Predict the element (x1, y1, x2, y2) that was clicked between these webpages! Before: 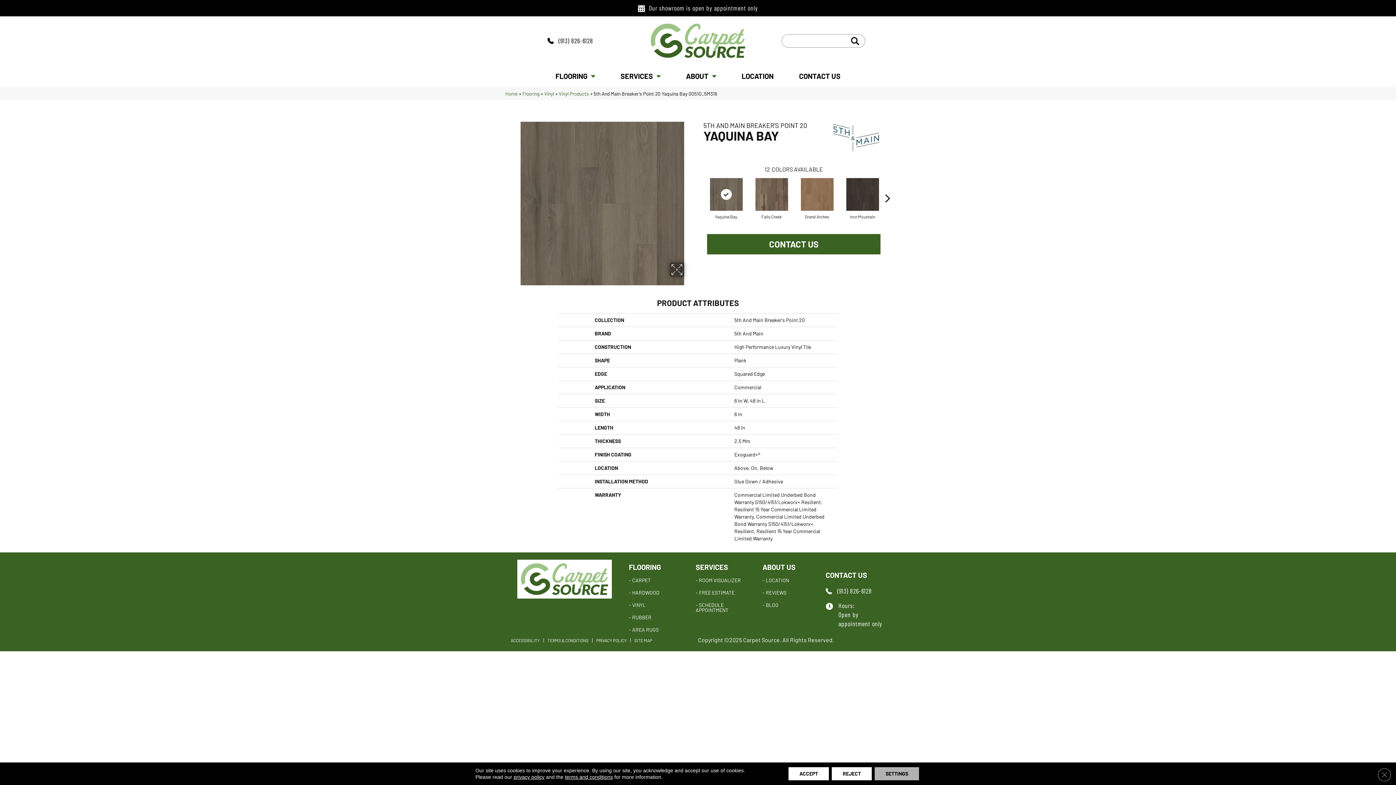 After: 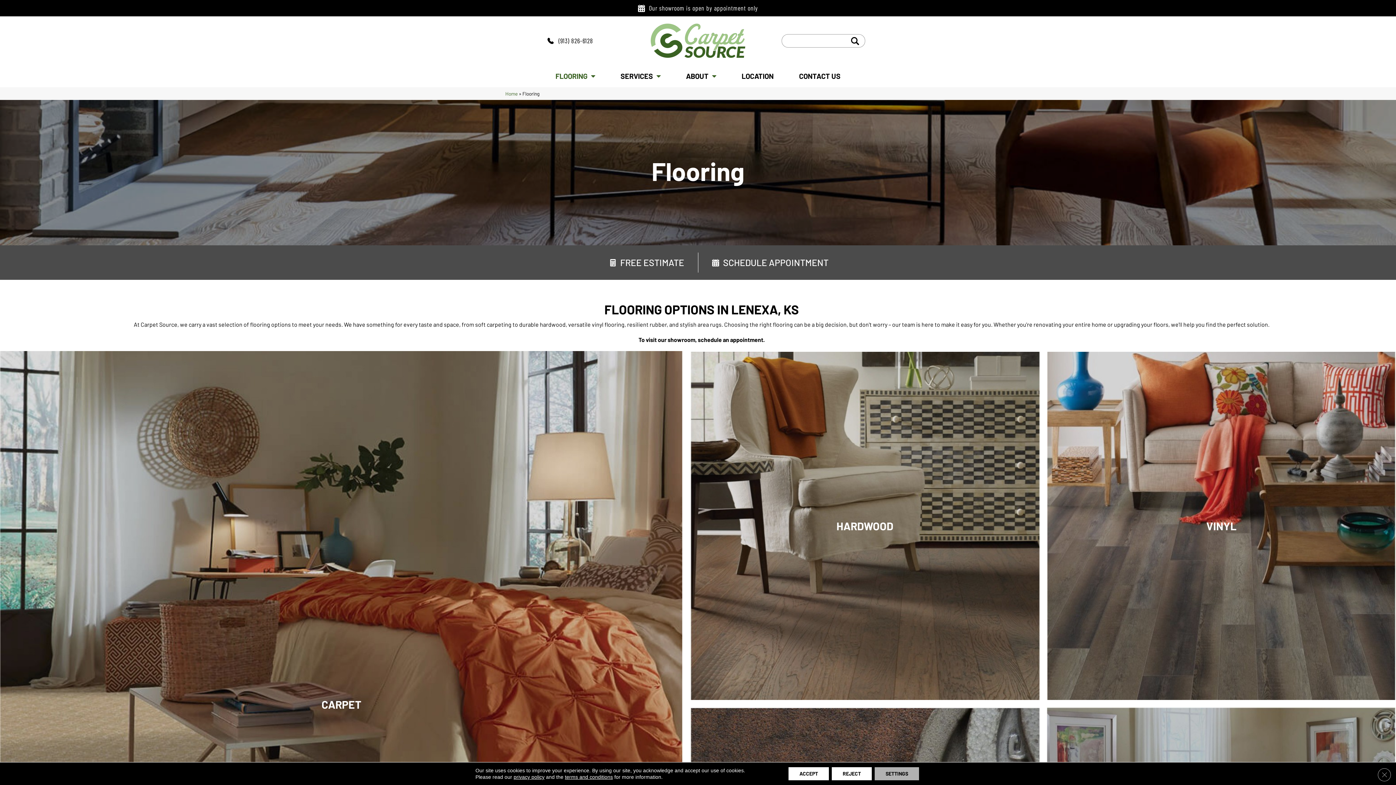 Action: label: Flooring bbox: (522, 90, 539, 96)